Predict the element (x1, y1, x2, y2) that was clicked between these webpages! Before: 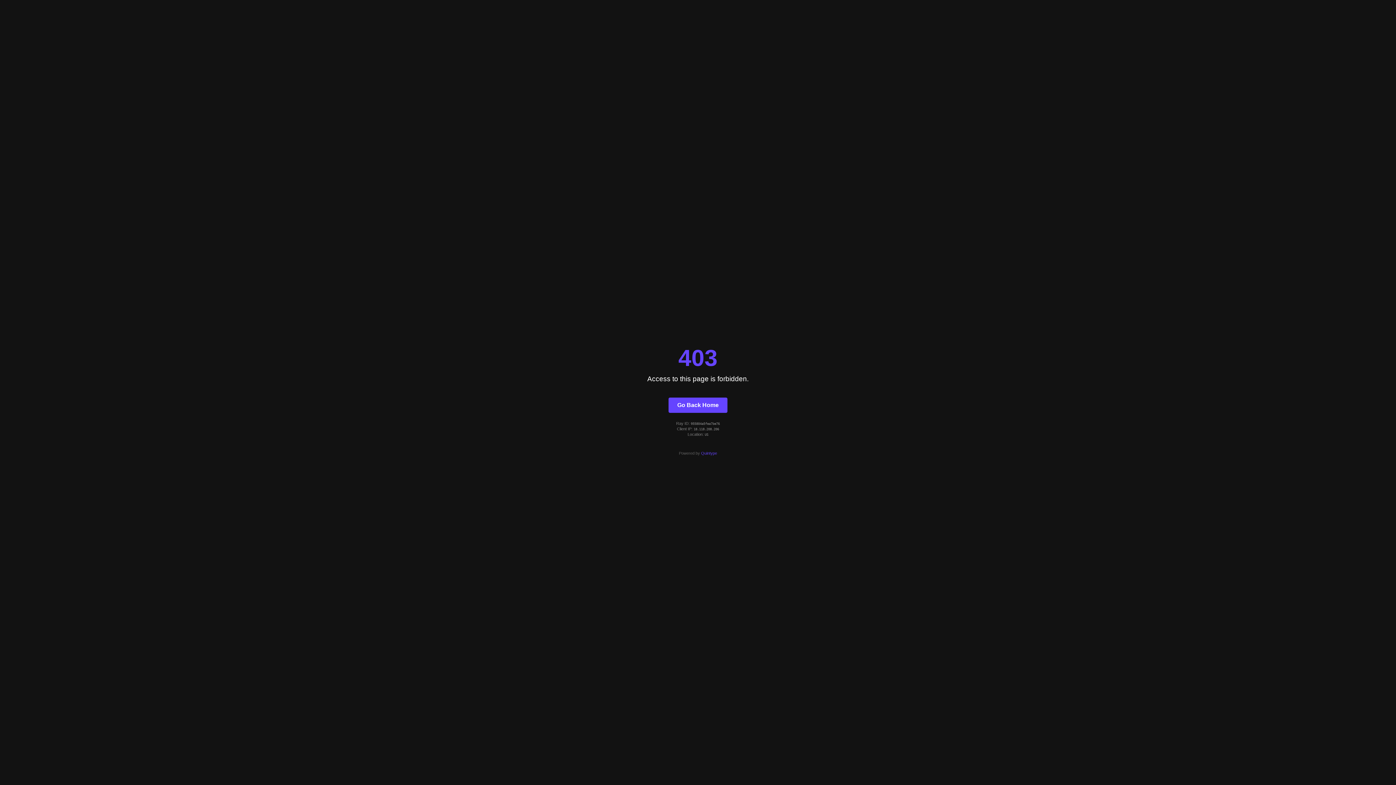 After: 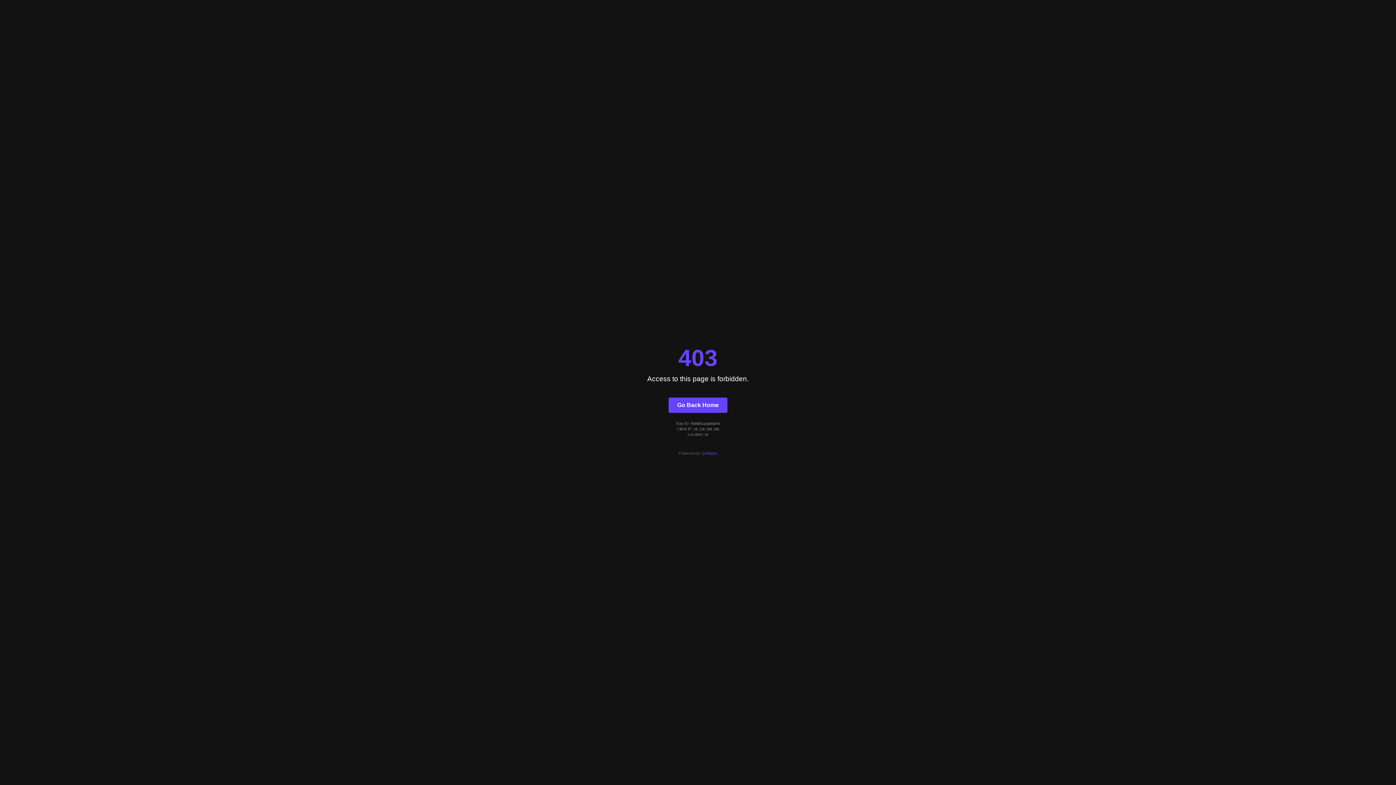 Action: label: Go Back Home bbox: (668, 397, 727, 412)